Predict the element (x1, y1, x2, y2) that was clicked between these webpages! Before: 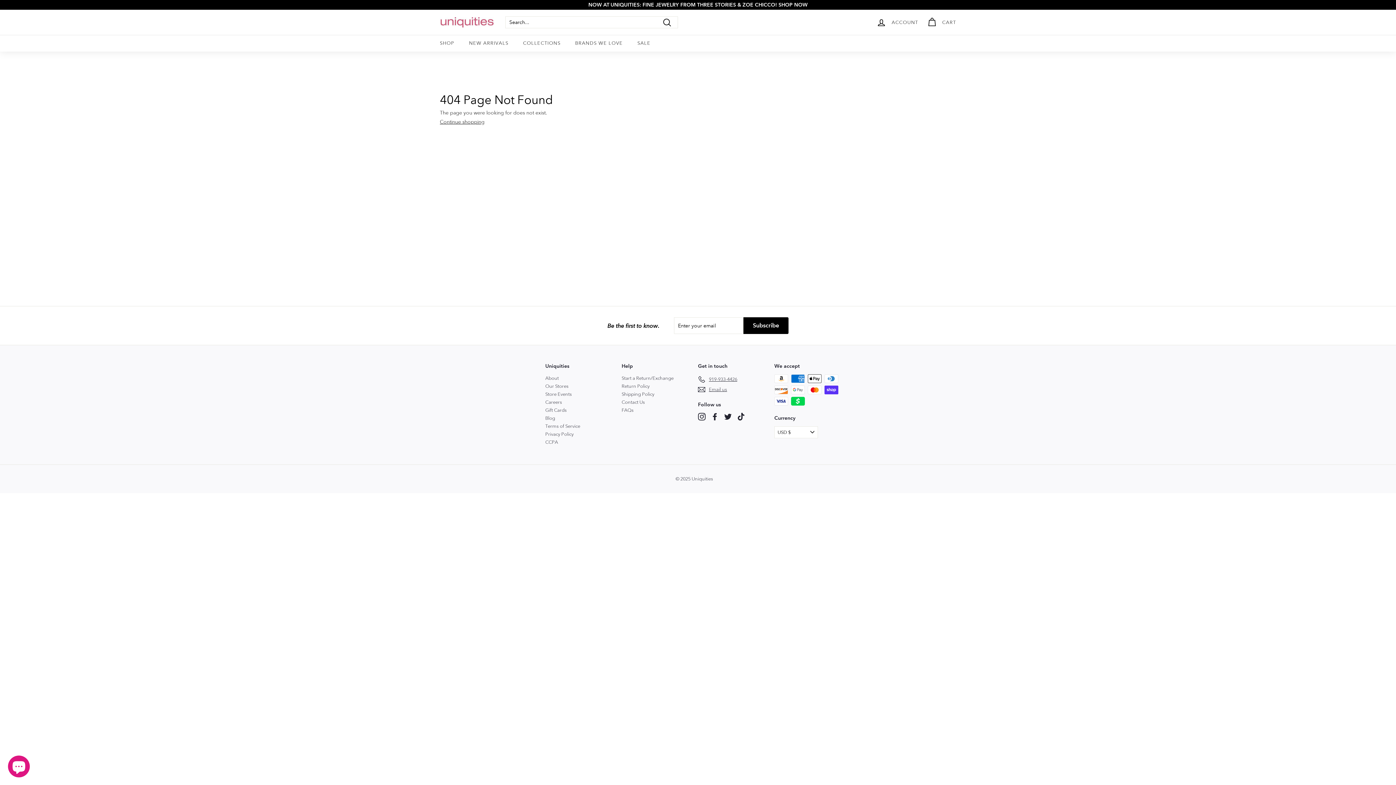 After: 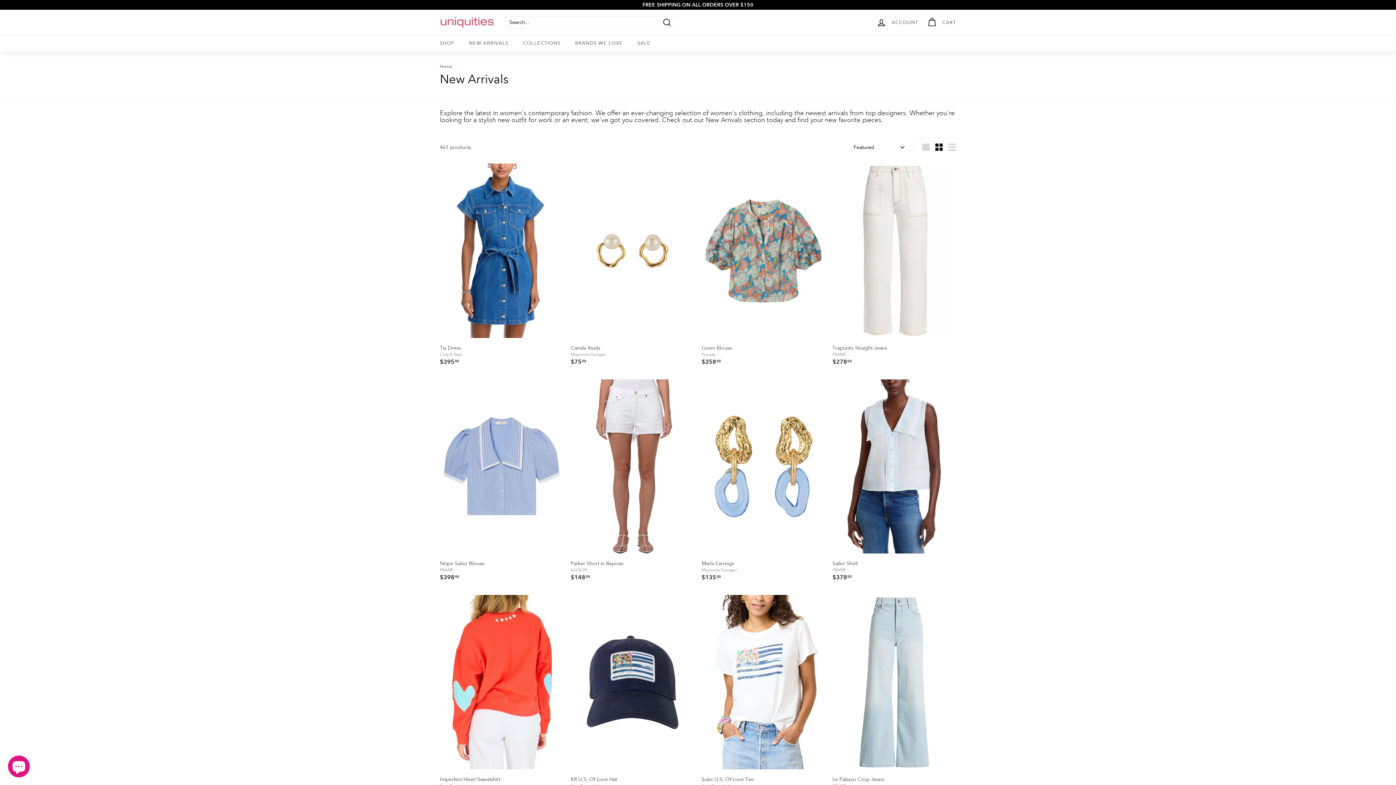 Action: label: SHOP bbox: (432, 34, 461, 51)